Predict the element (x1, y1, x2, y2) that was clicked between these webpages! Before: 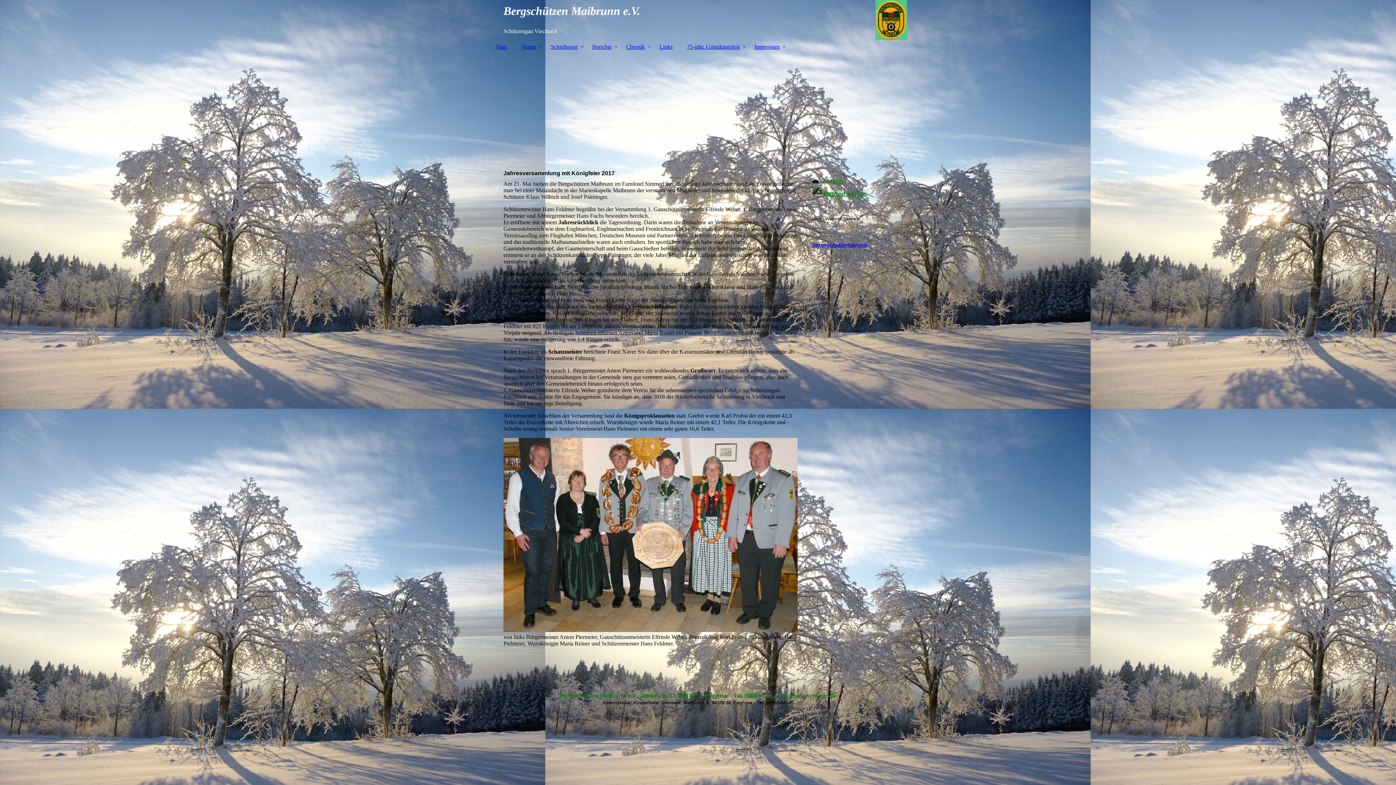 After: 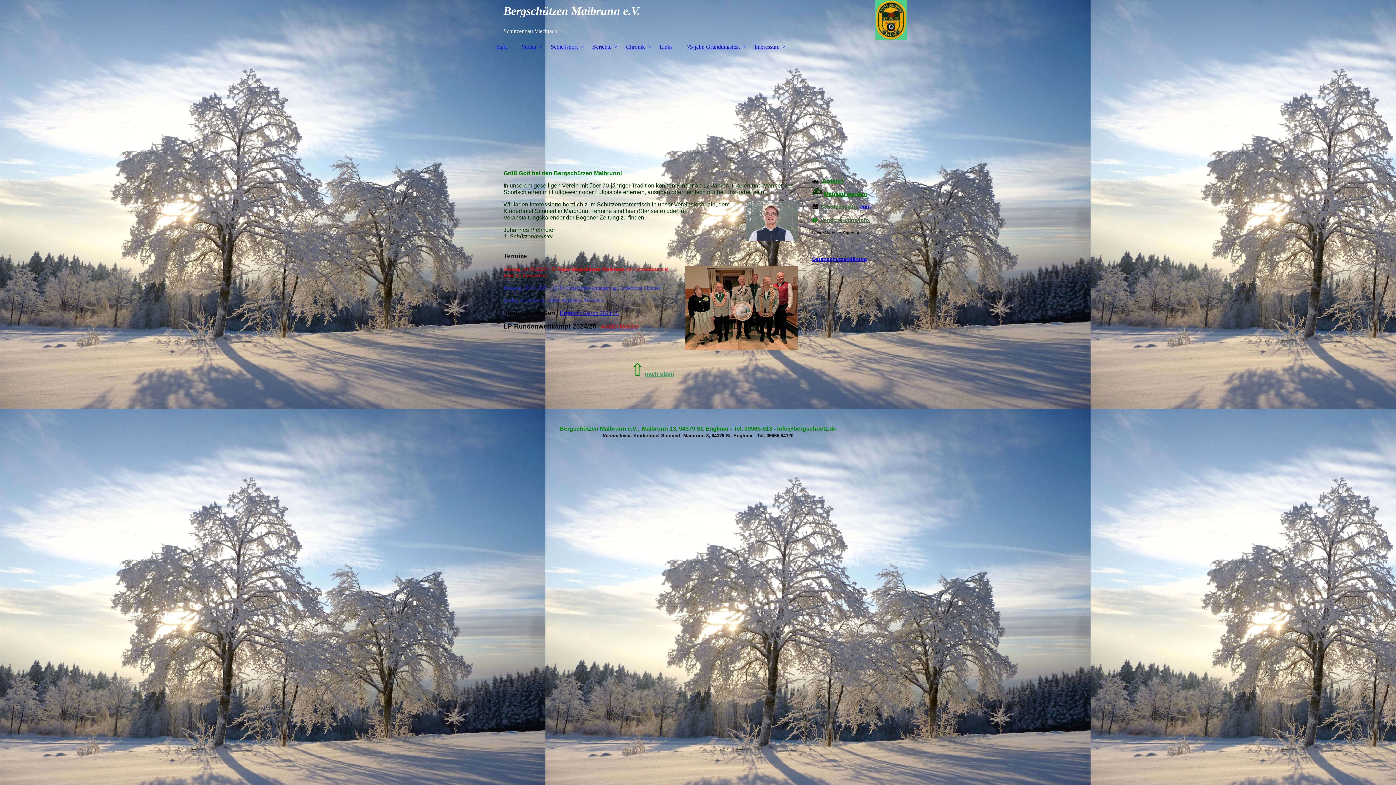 Action: label: Start bbox: (489, 40, 514, 53)